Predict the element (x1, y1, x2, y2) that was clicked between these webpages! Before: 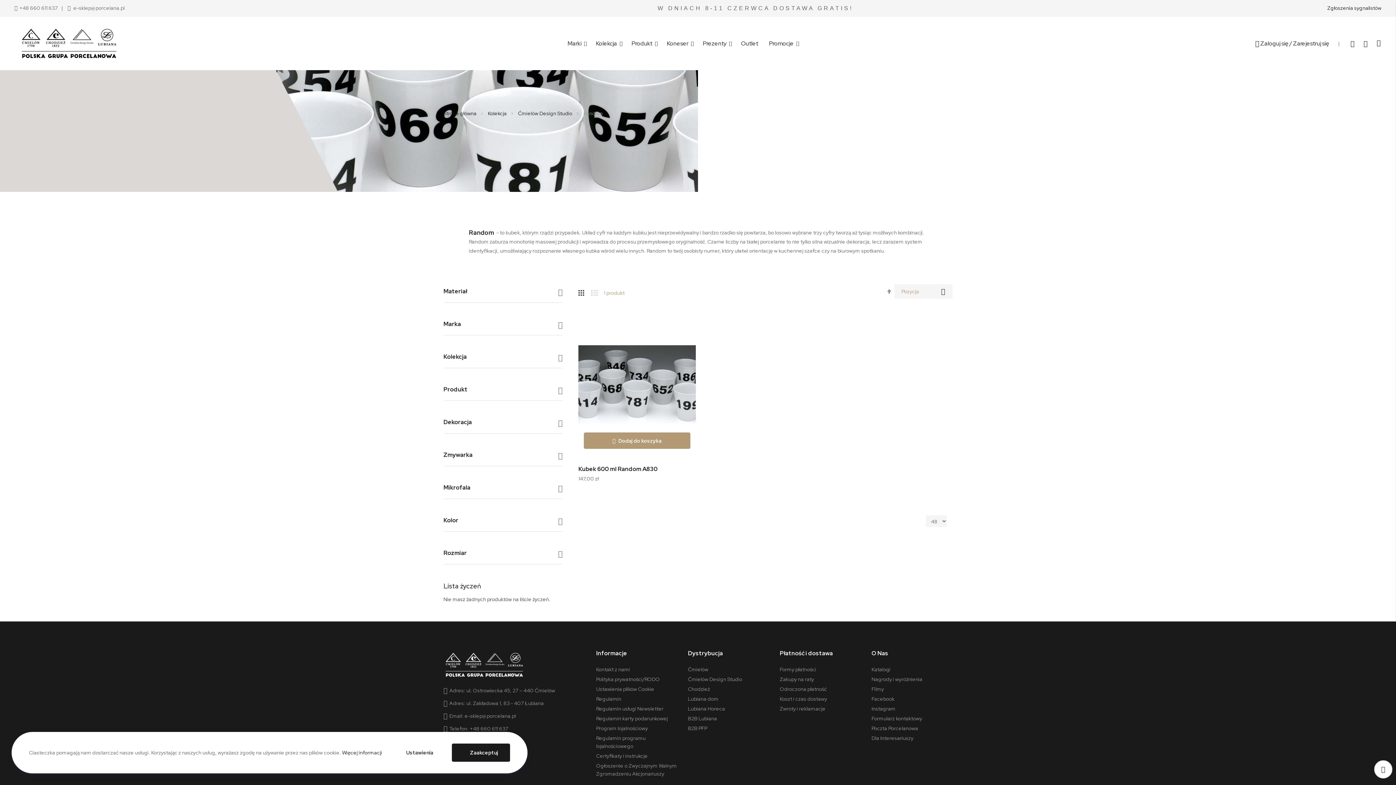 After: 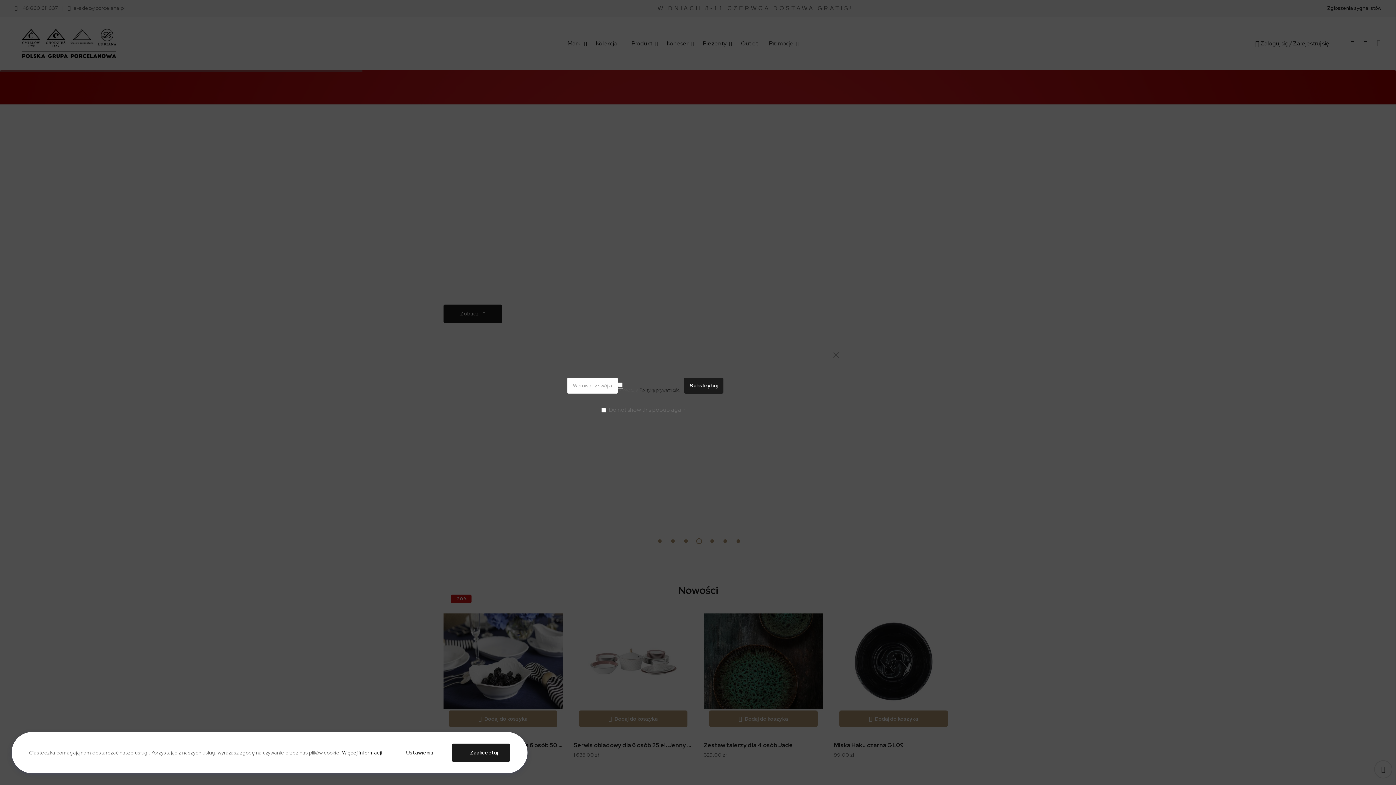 Action: label: Strona główna  bbox: (443, 110, 477, 116)